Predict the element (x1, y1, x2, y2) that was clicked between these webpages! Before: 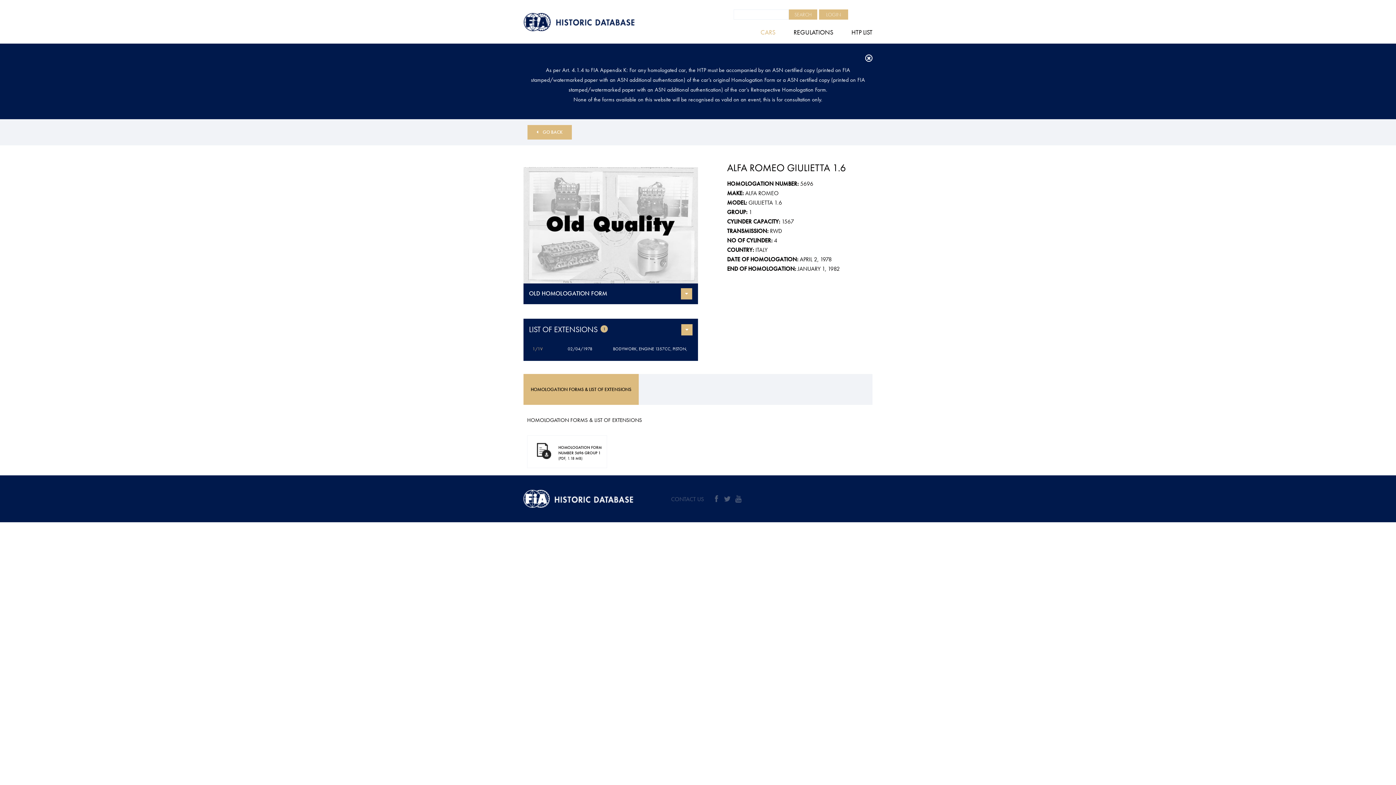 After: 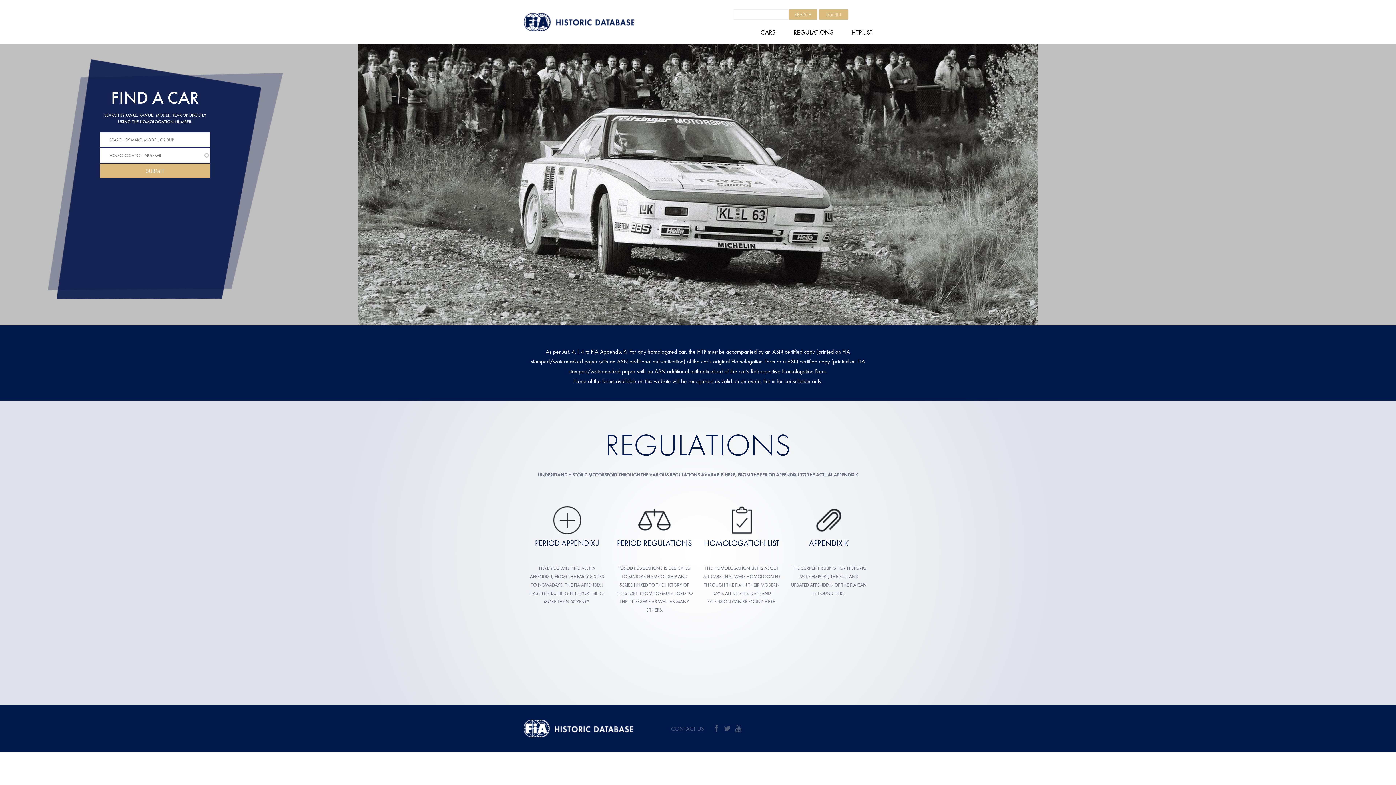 Action: bbox: (523, 490, 645, 508)